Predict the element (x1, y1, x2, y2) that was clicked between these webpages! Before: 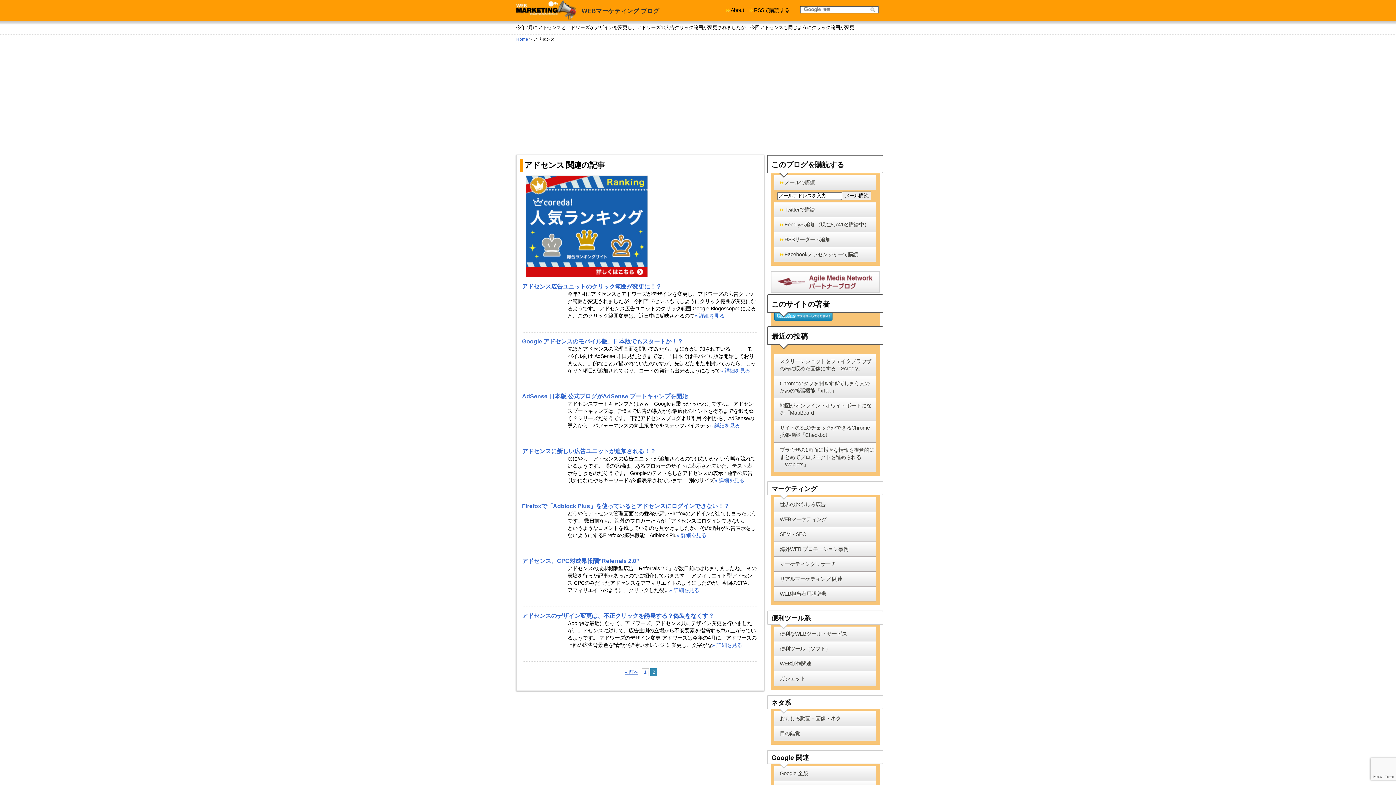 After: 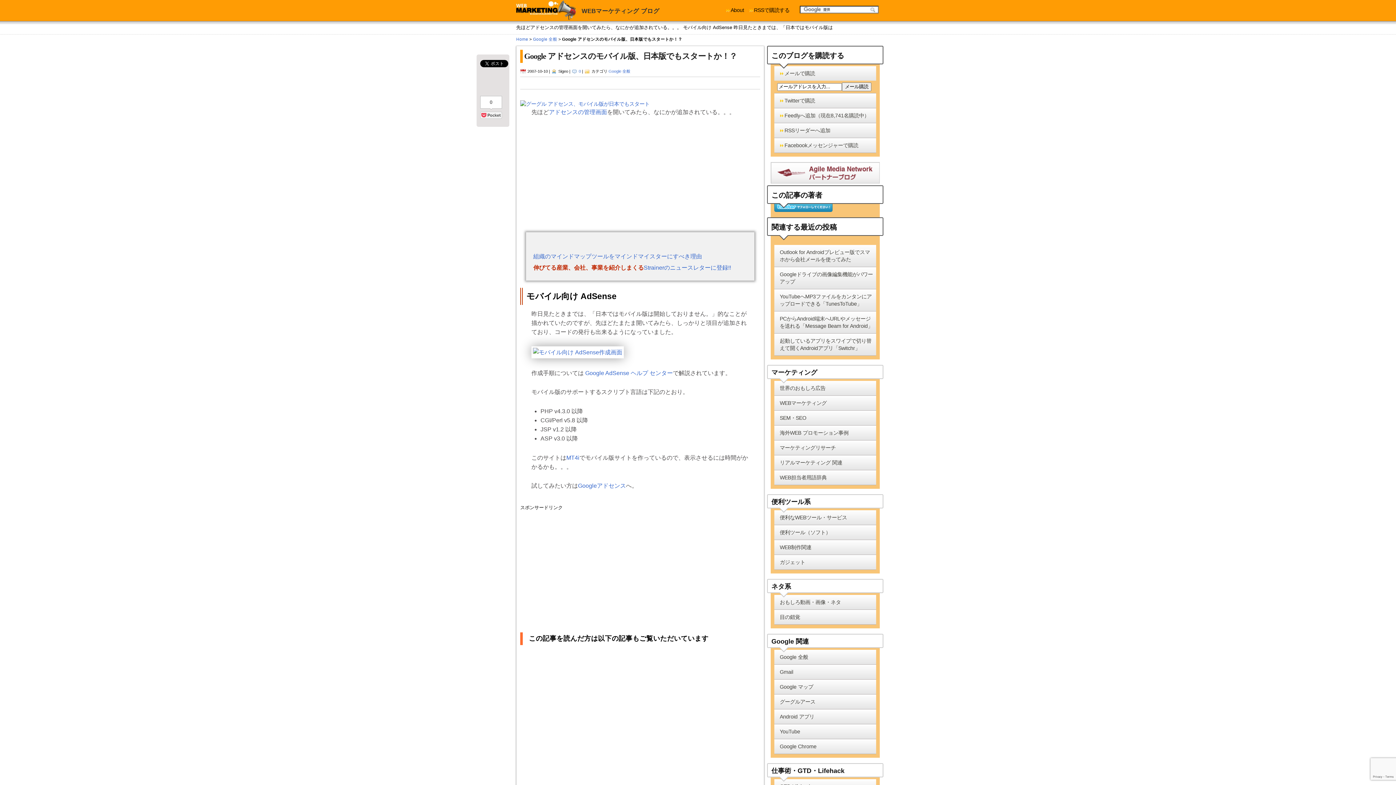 Action: bbox: (720, 368, 750, 373) label: » 詳細を見る